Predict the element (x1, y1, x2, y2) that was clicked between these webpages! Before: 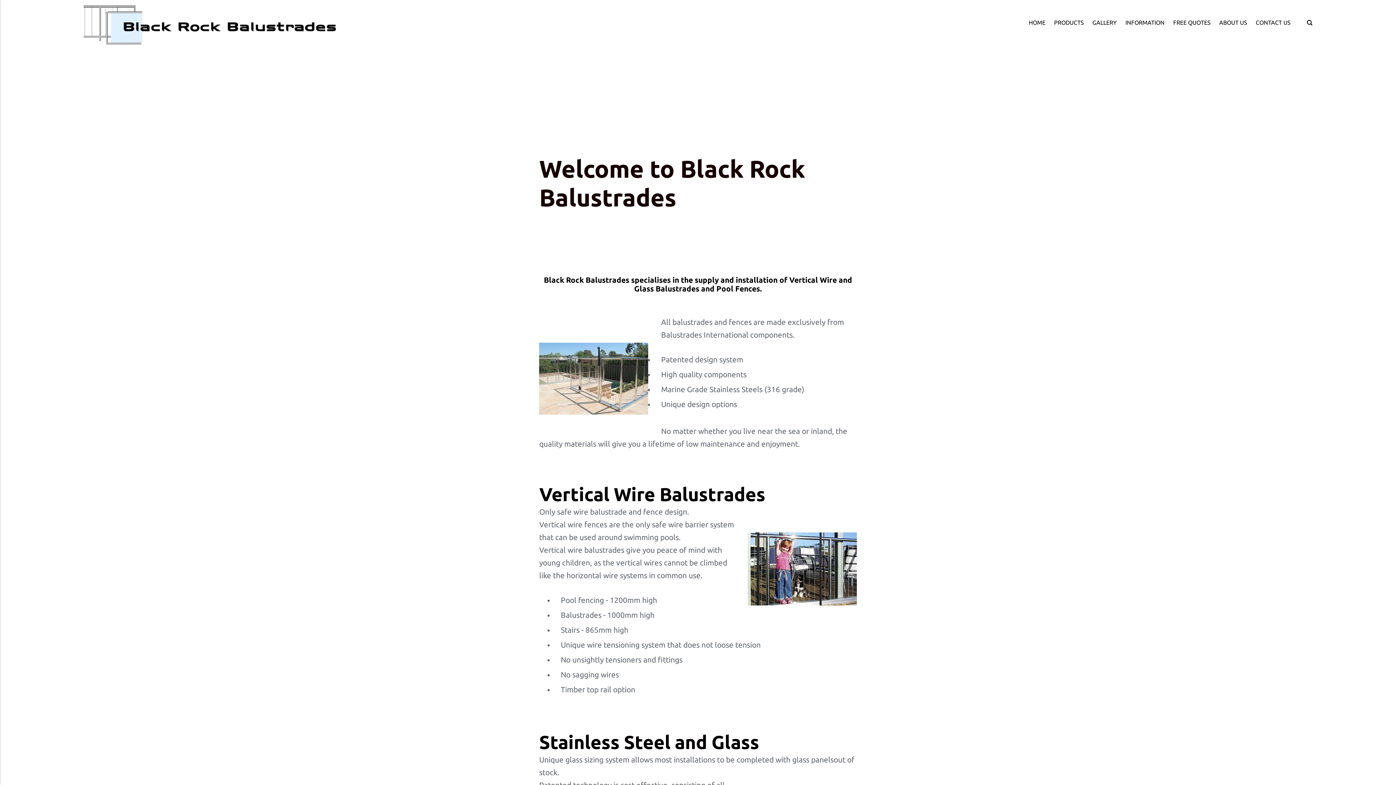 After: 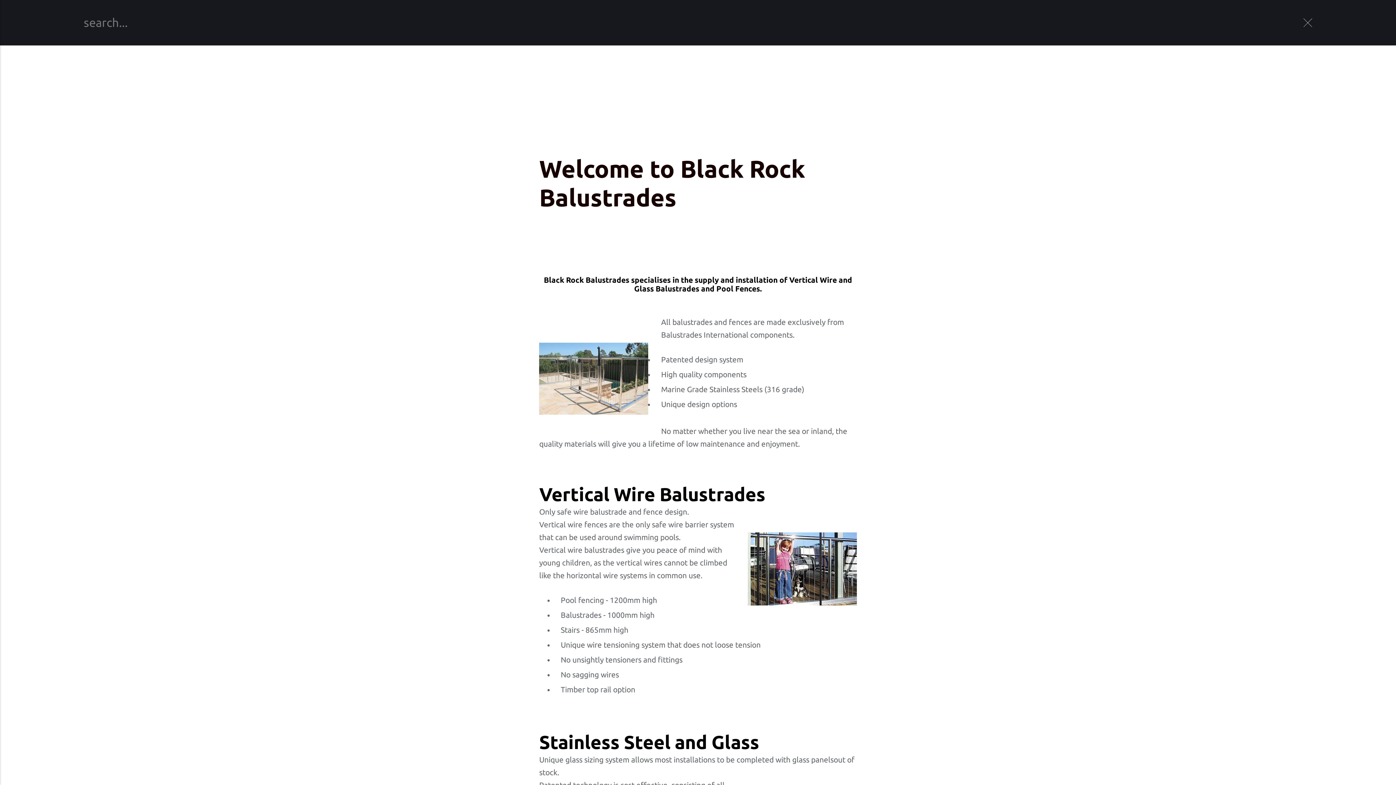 Action: label: Search bbox: (1302, 15, 1312, 29)